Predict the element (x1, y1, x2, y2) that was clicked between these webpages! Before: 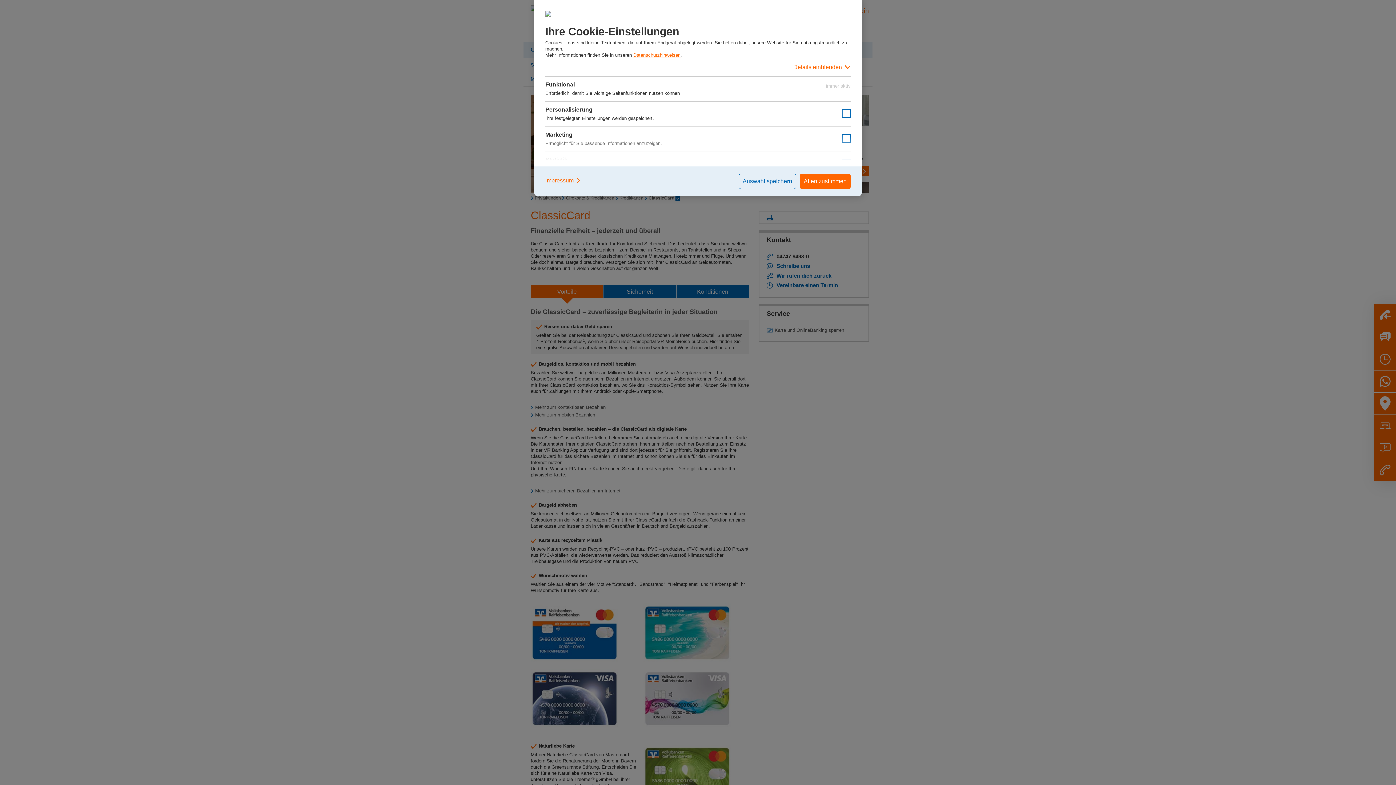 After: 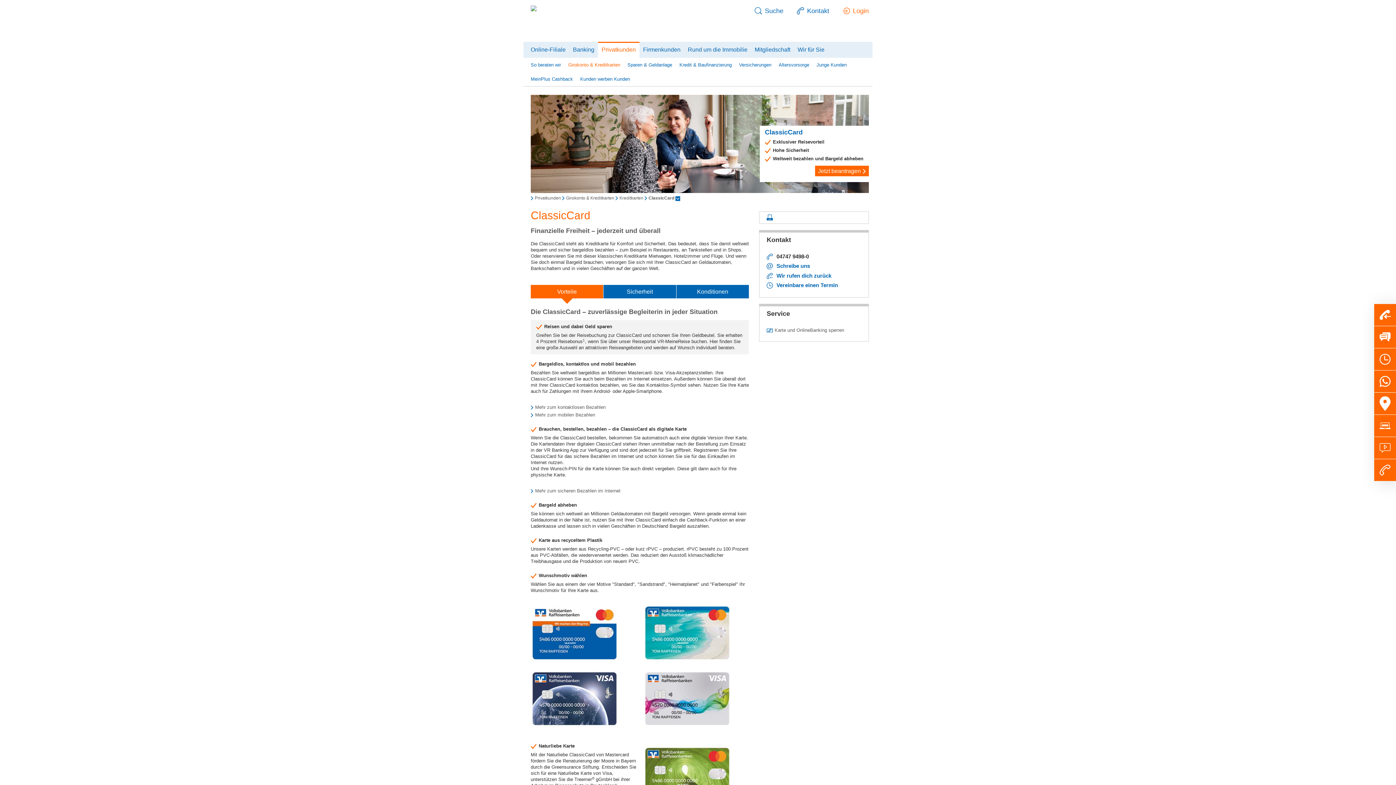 Action: label: Allen zustimmen bbox: (800, 173, 850, 189)